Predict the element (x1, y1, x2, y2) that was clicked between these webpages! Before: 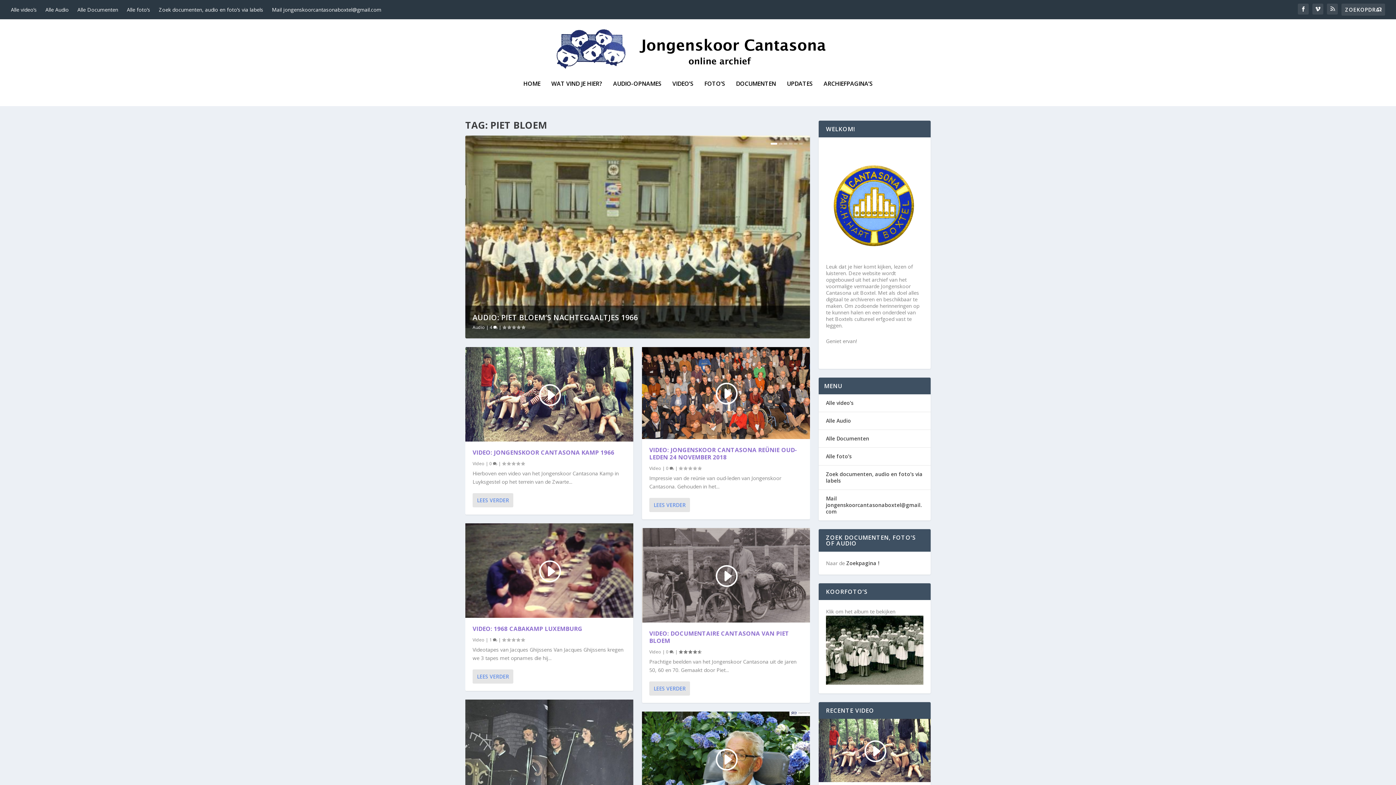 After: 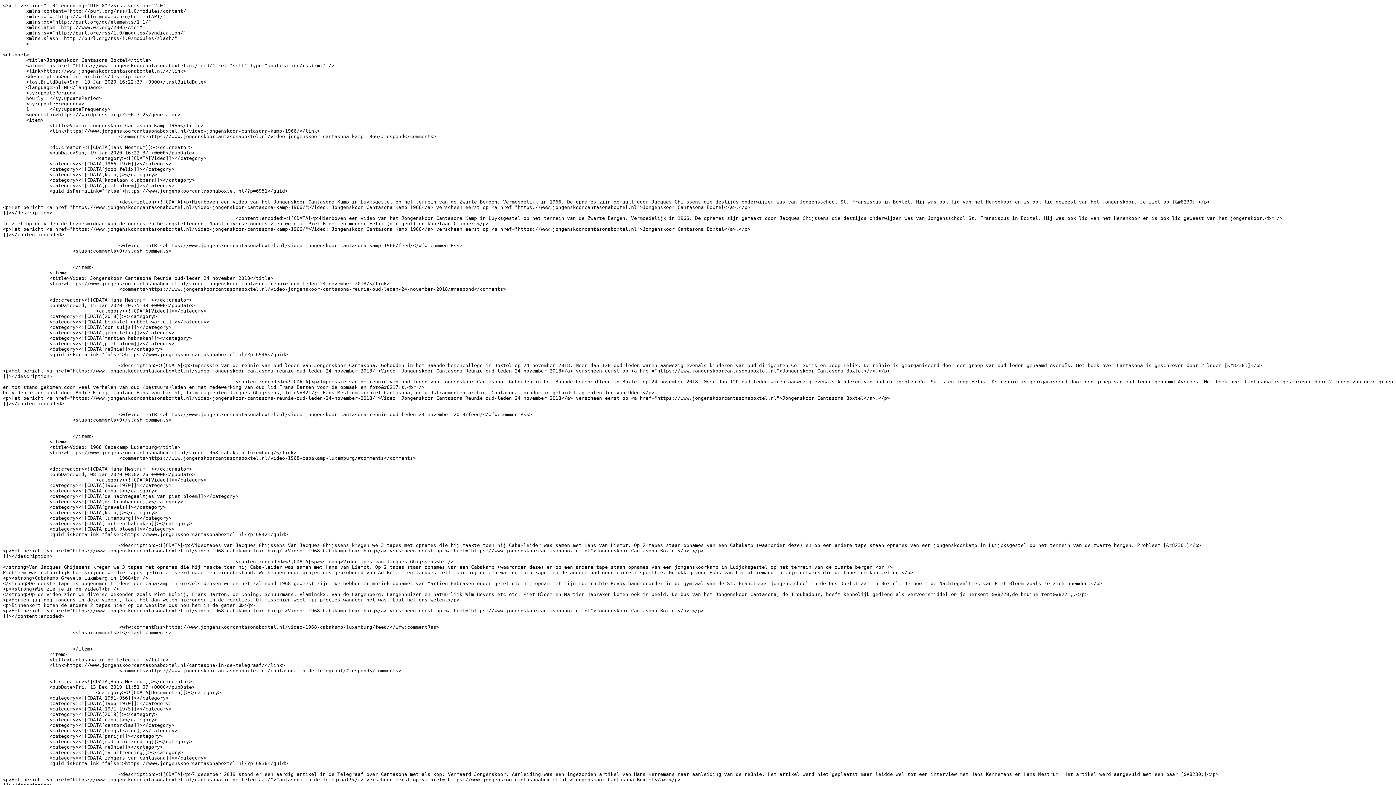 Action: bbox: (1327, 3, 1338, 14)